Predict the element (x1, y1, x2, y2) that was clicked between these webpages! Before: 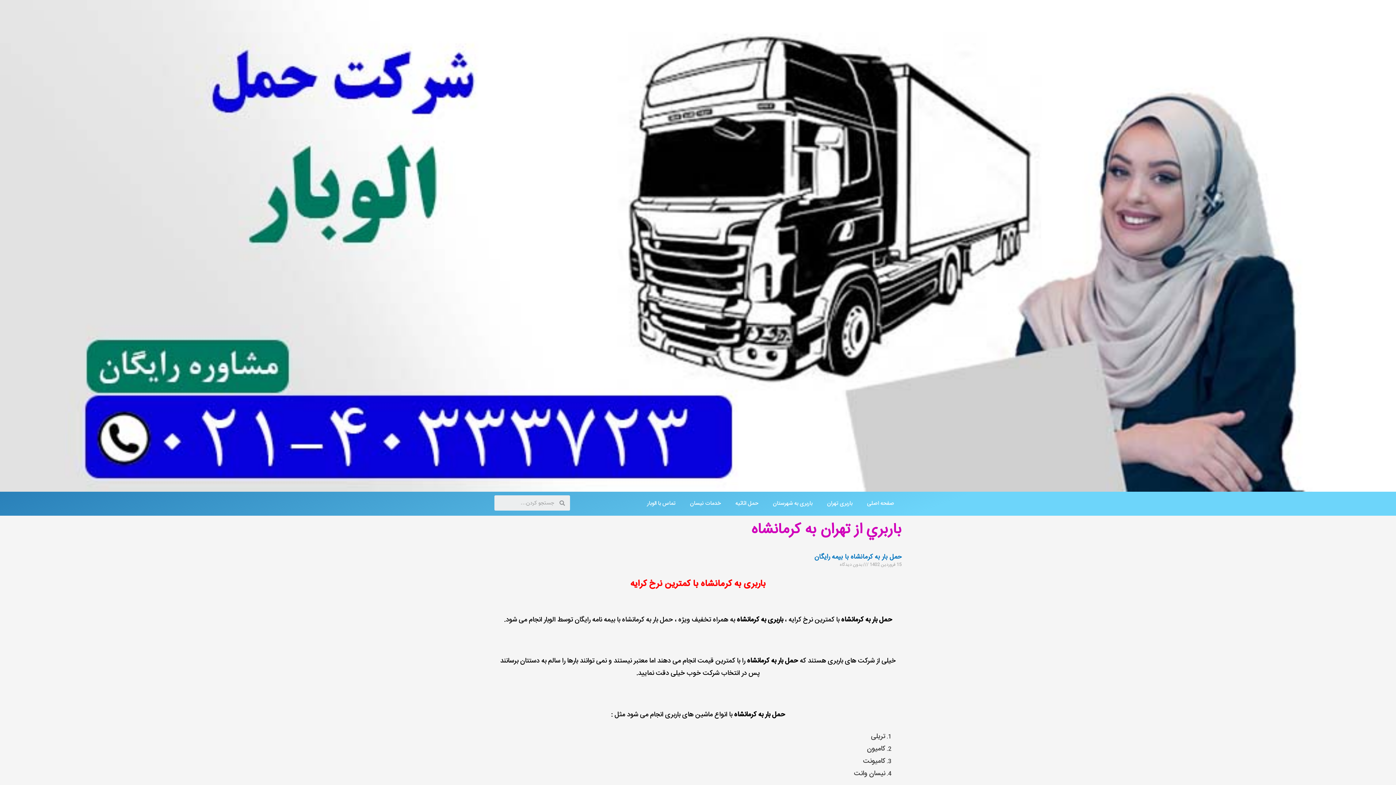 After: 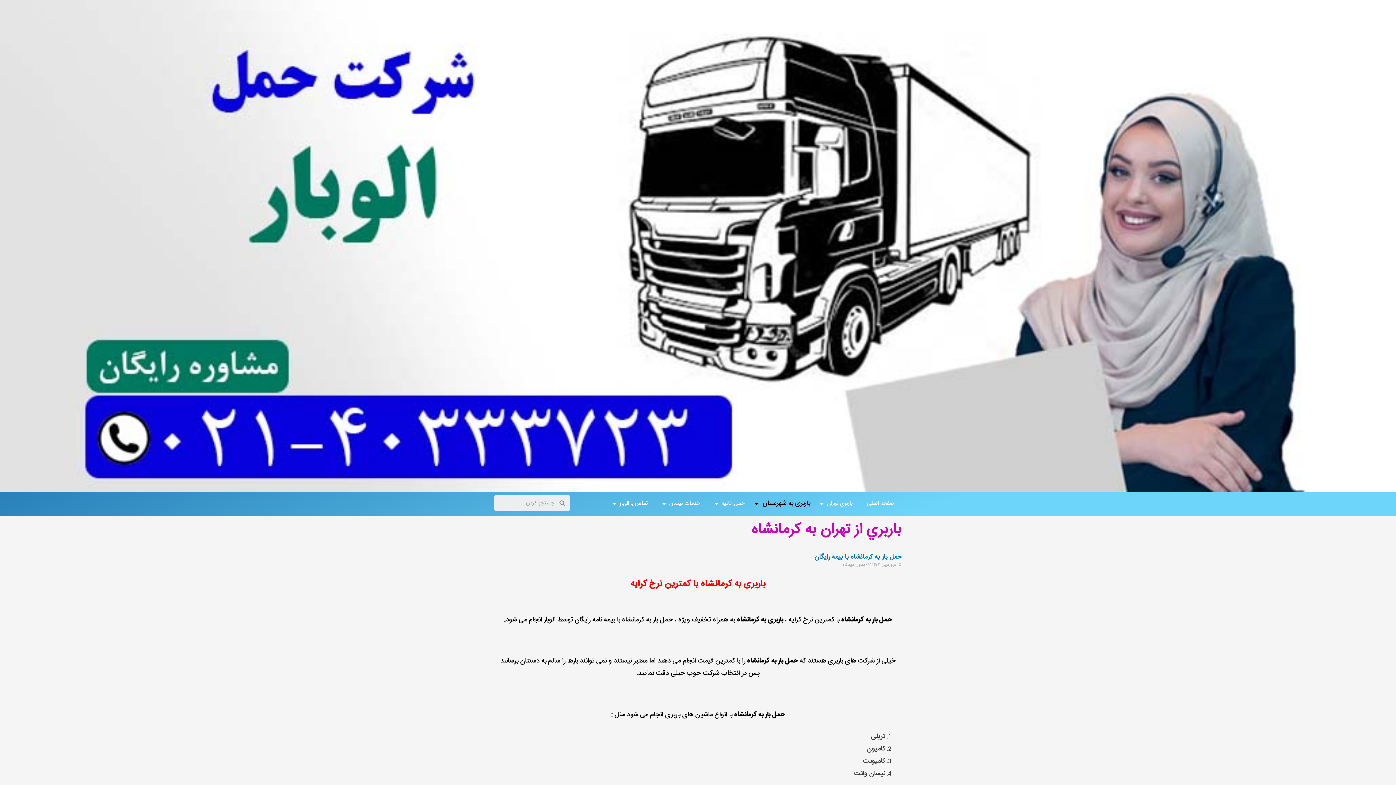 Action: label: باربری به شهرستان bbox: (765, 495, 820, 512)